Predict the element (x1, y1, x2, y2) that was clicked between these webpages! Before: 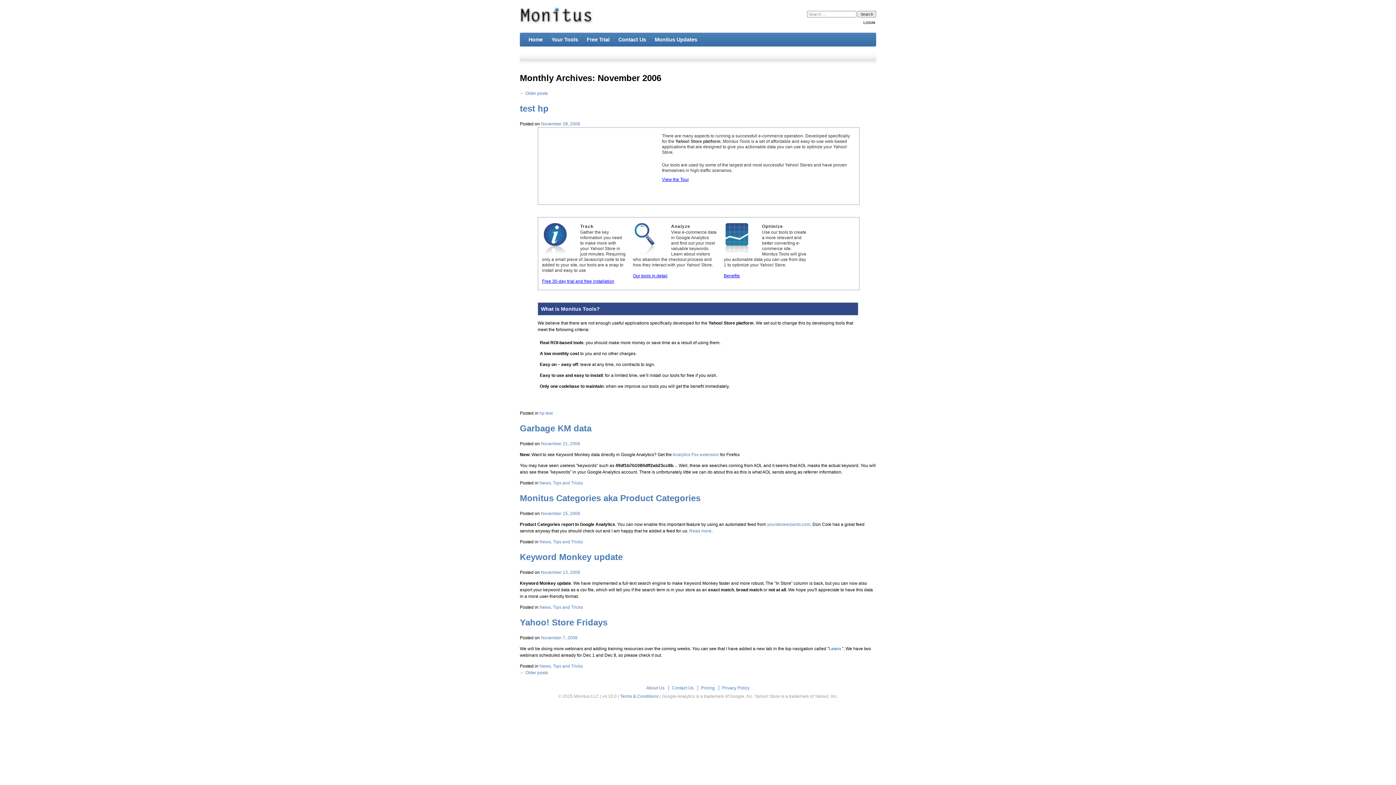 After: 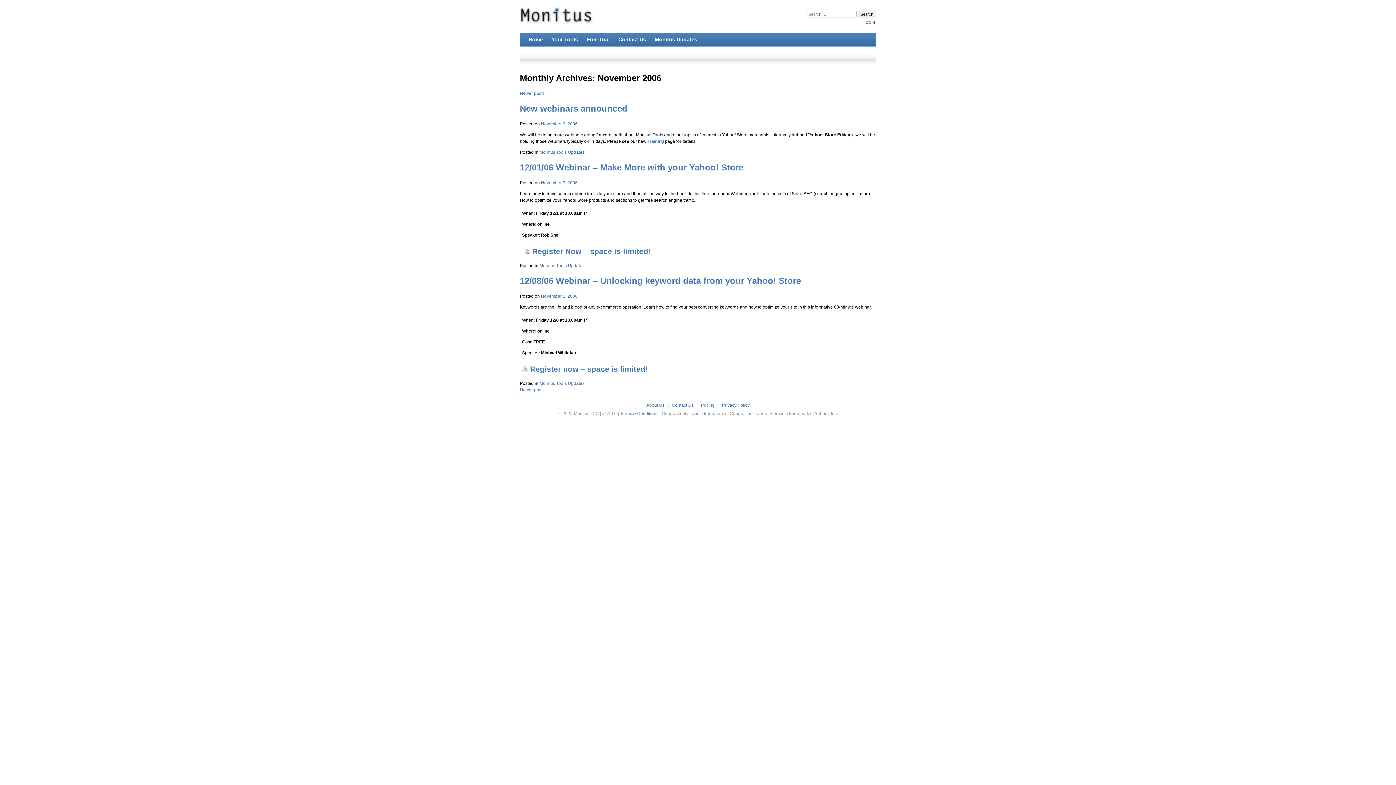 Action: bbox: (520, 670, 548, 675) label: ← Older posts